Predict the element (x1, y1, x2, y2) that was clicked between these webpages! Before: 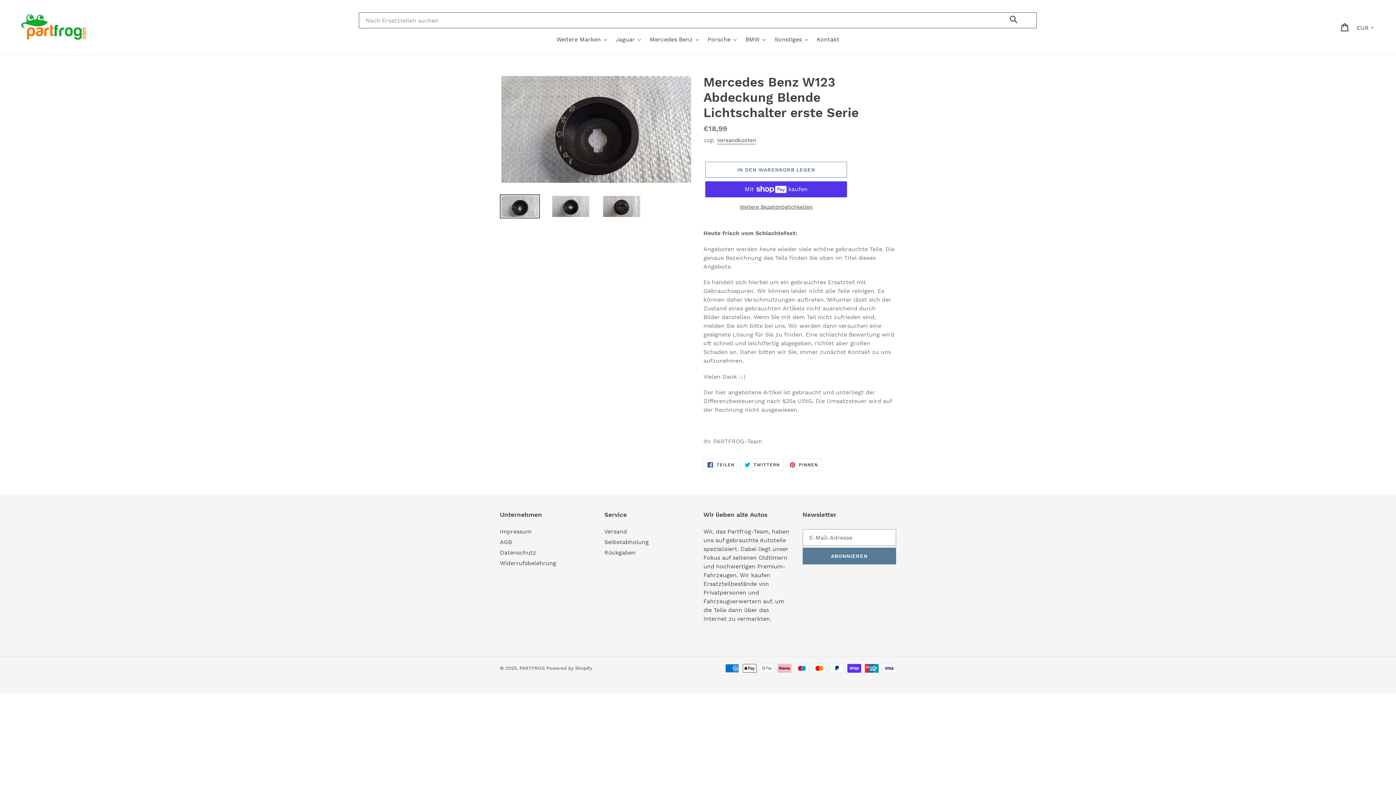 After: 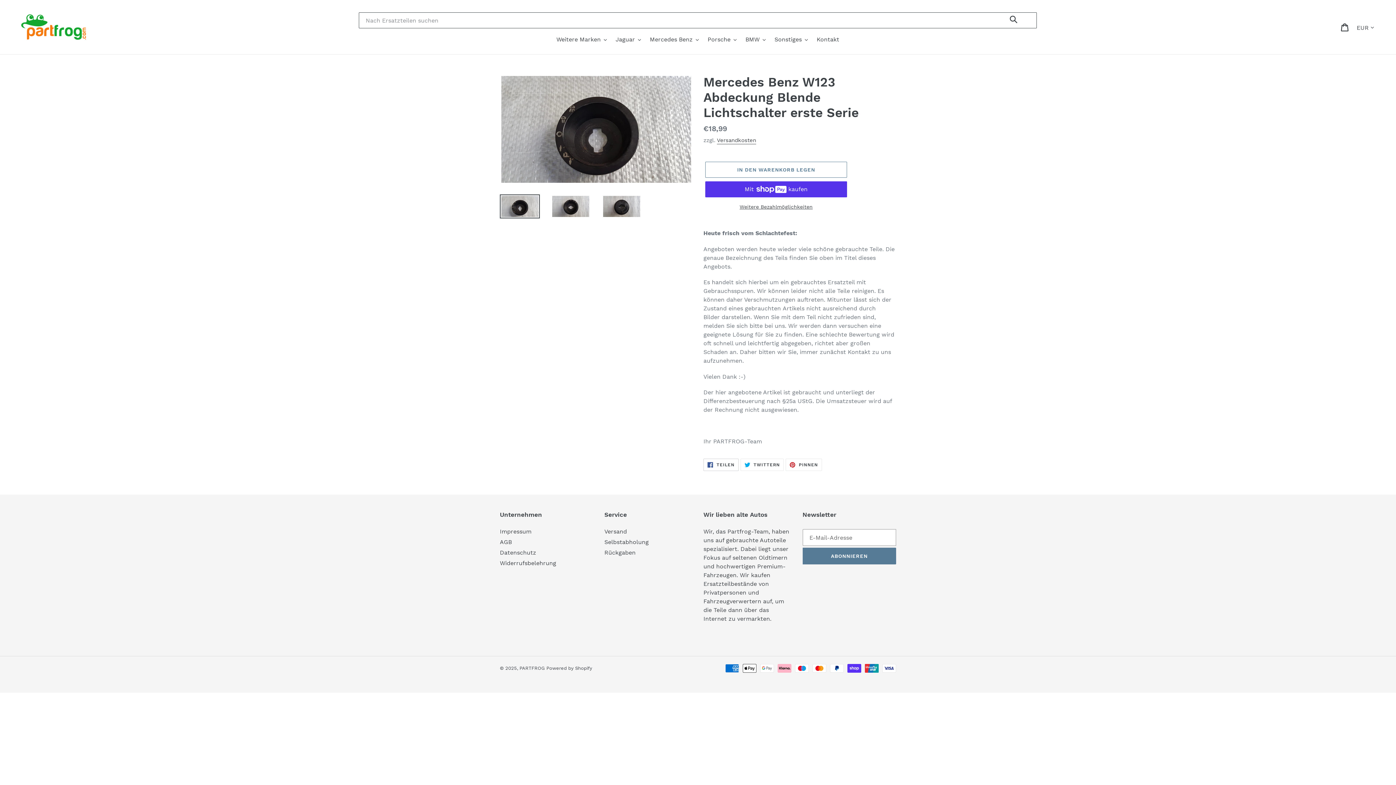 Action: bbox: (703, 458, 738, 471) label:  TEILEN
AUF FACEBOOK TEILEN